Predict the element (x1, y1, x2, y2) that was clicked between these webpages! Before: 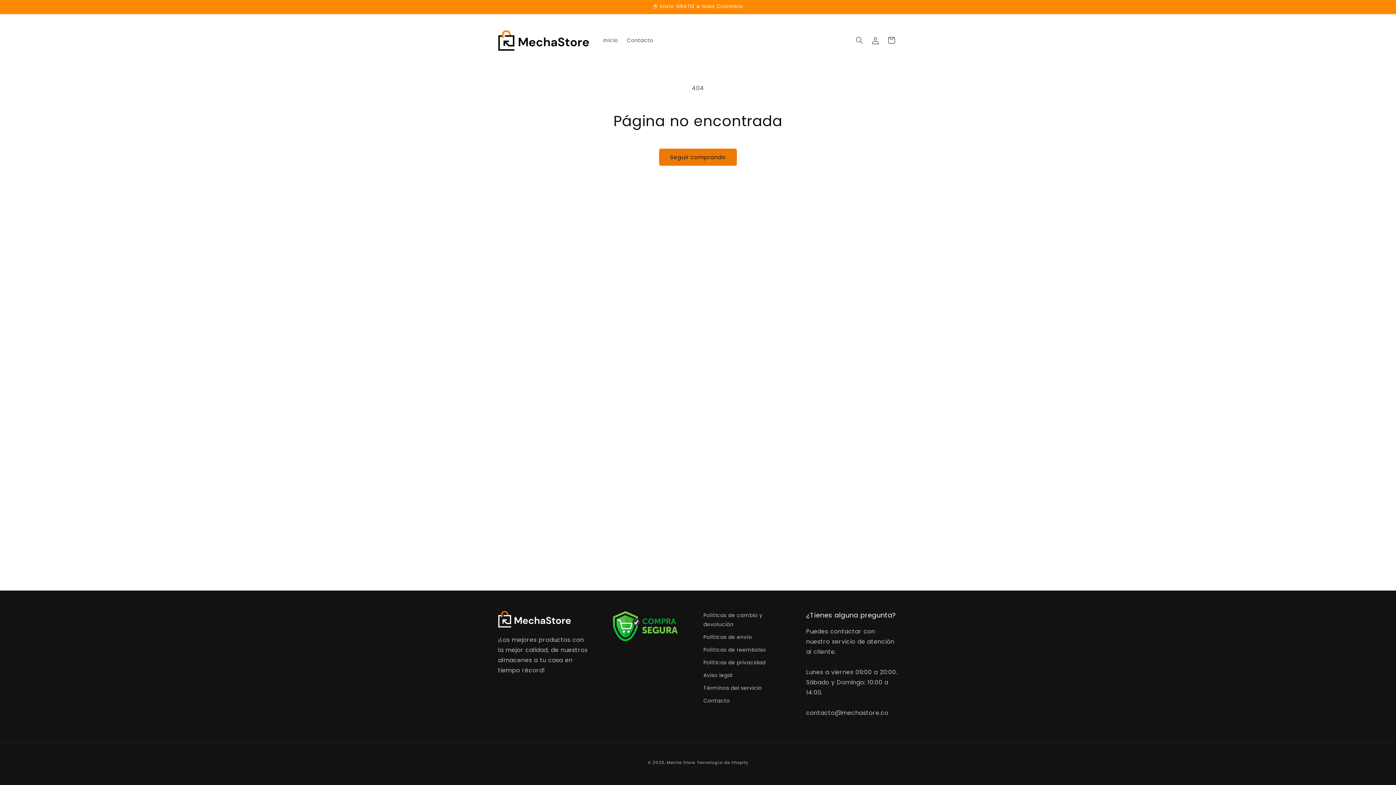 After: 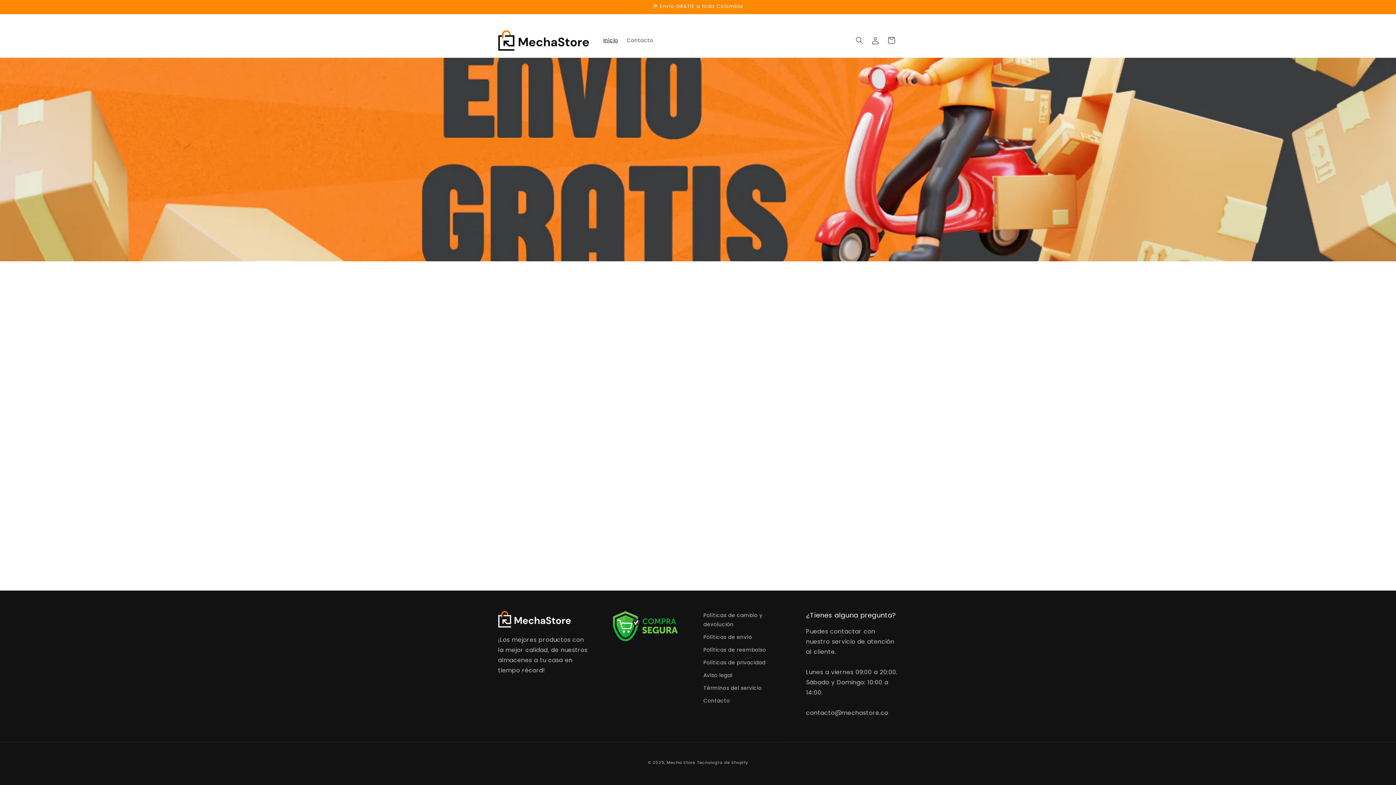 Action: bbox: (495, 27, 591, 53)